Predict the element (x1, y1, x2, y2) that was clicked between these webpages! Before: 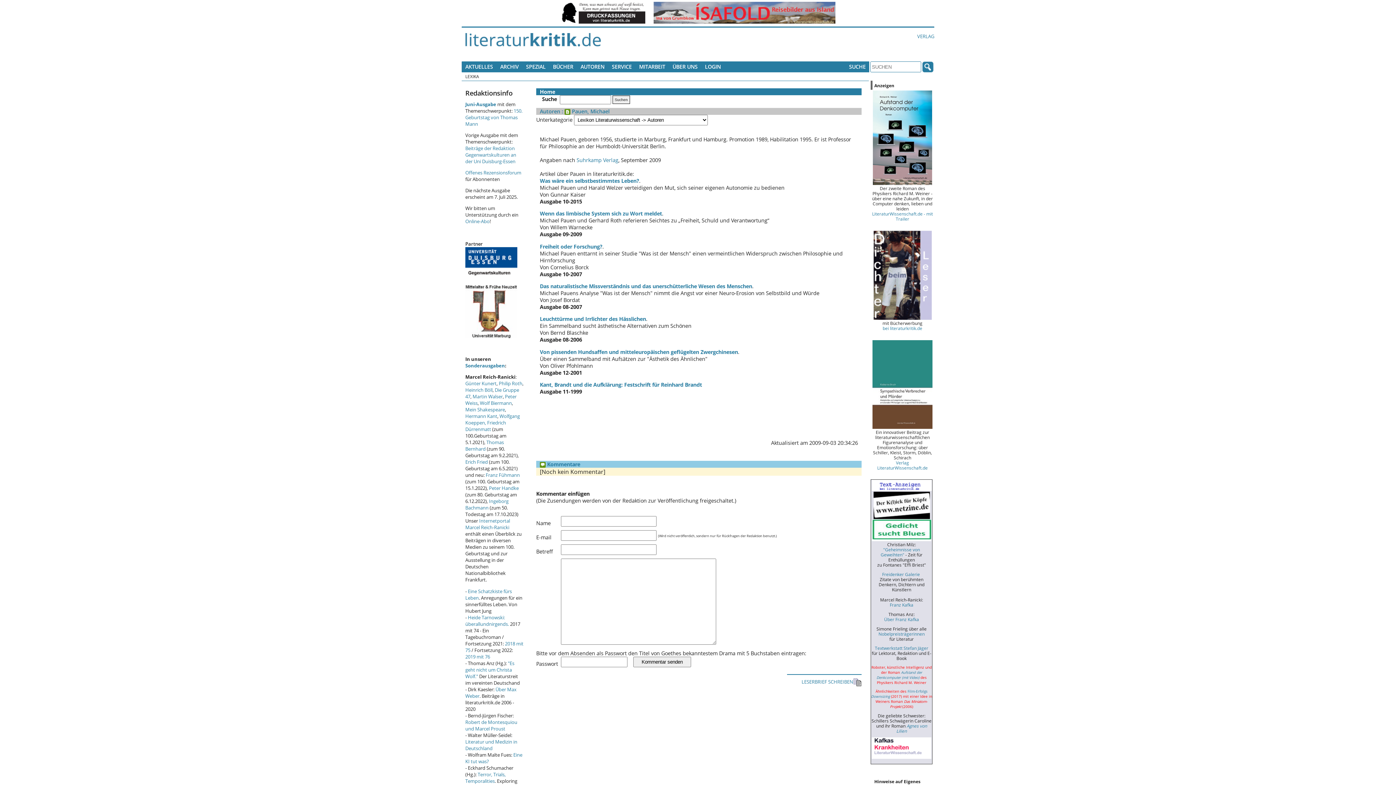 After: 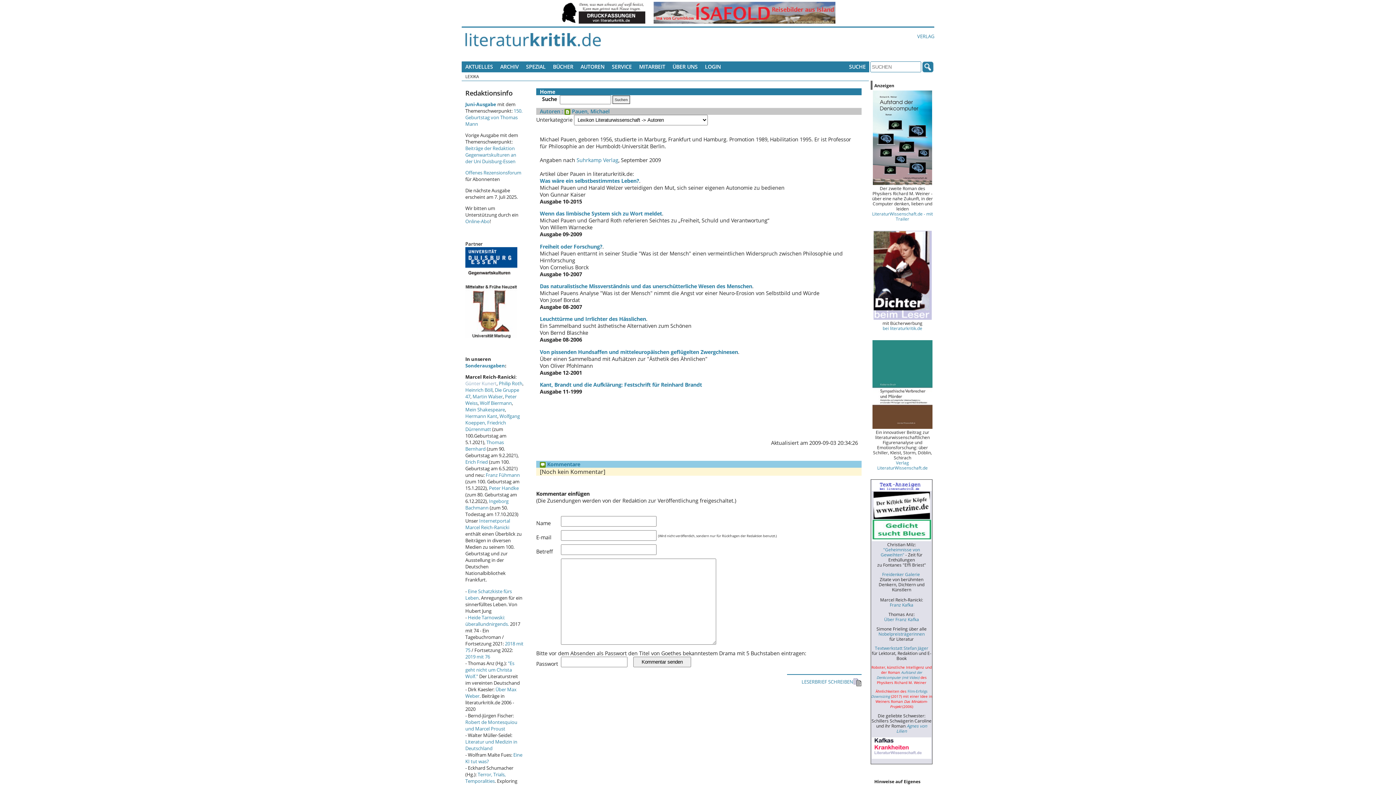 Action: label: Günter Kunert bbox: (465, 380, 496, 387)